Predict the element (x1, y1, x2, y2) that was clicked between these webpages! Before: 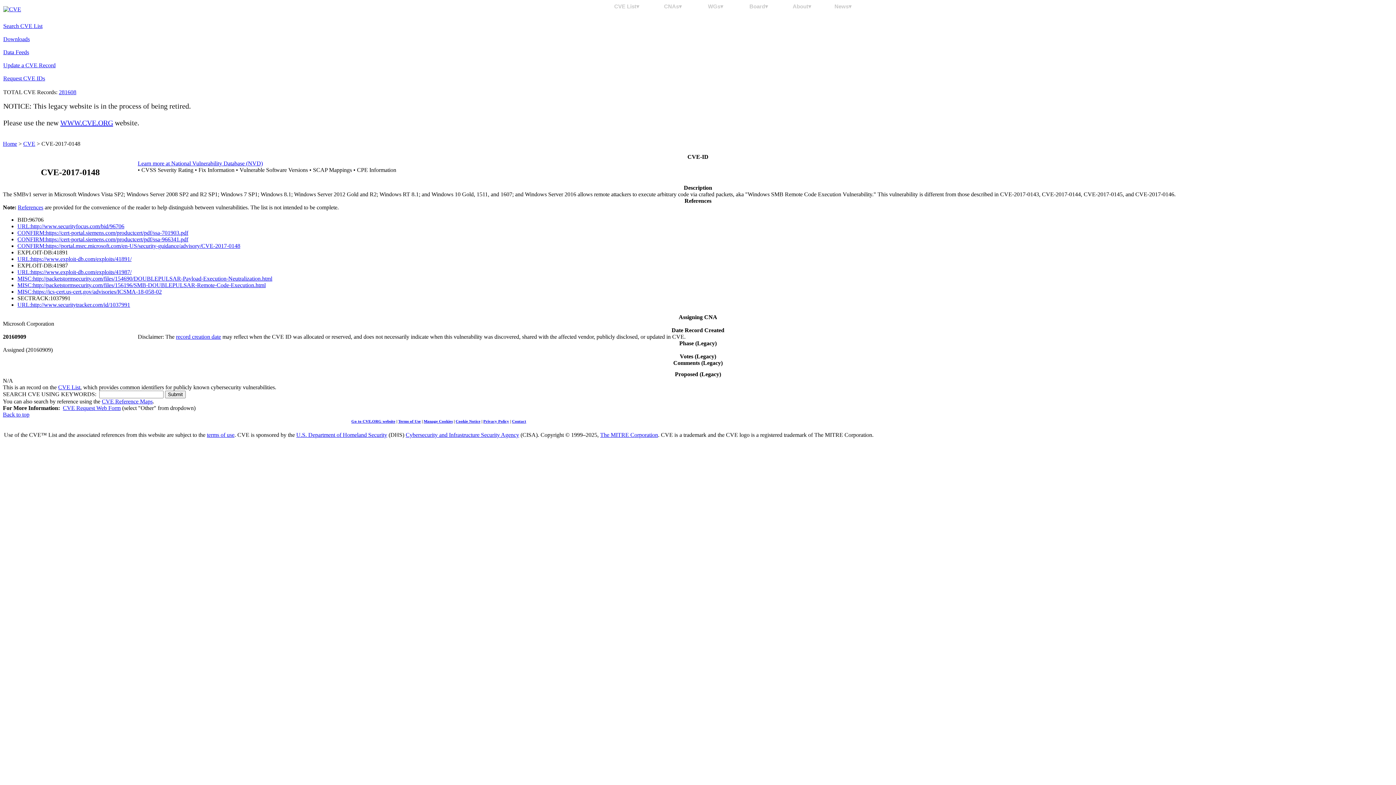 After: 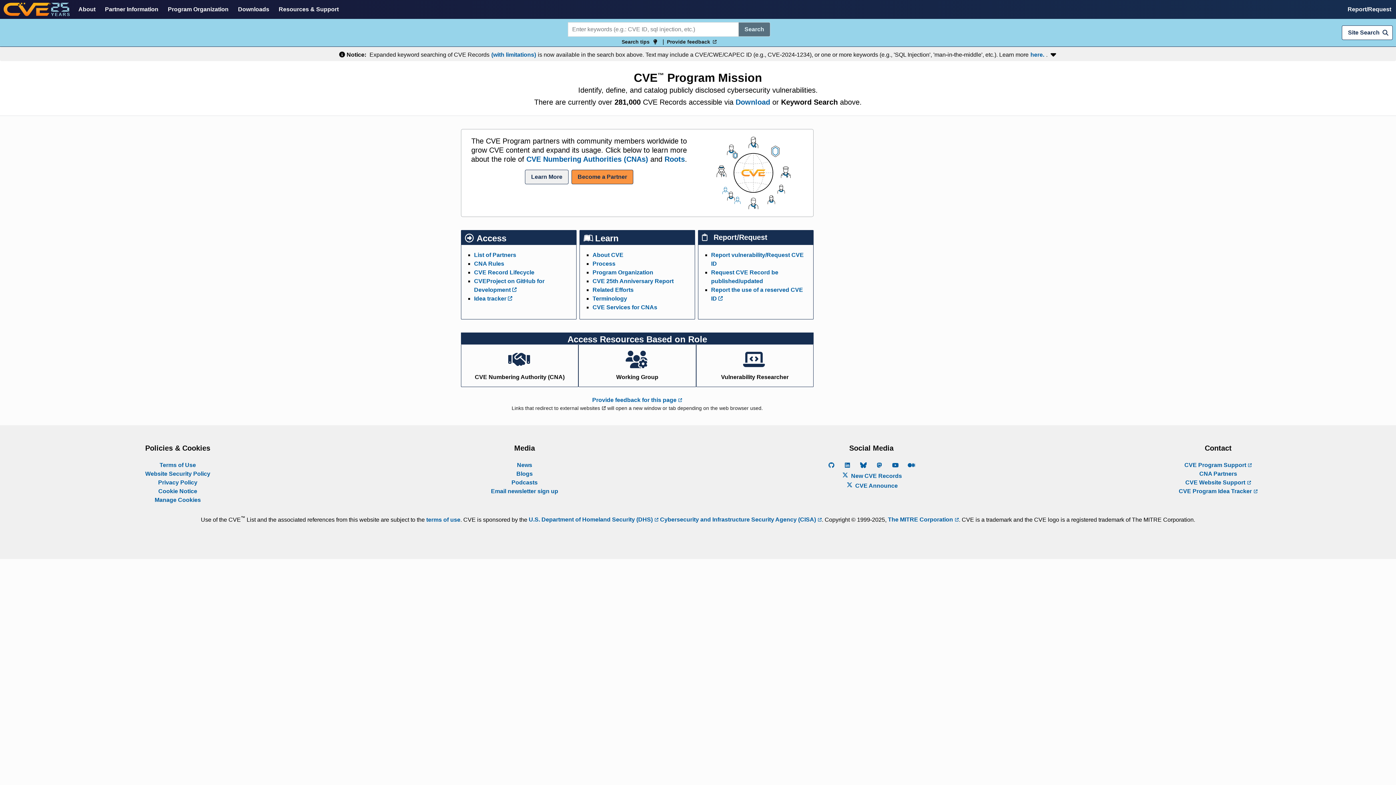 Action: bbox: (60, 118, 113, 126) label: WWW.CVE.ORG